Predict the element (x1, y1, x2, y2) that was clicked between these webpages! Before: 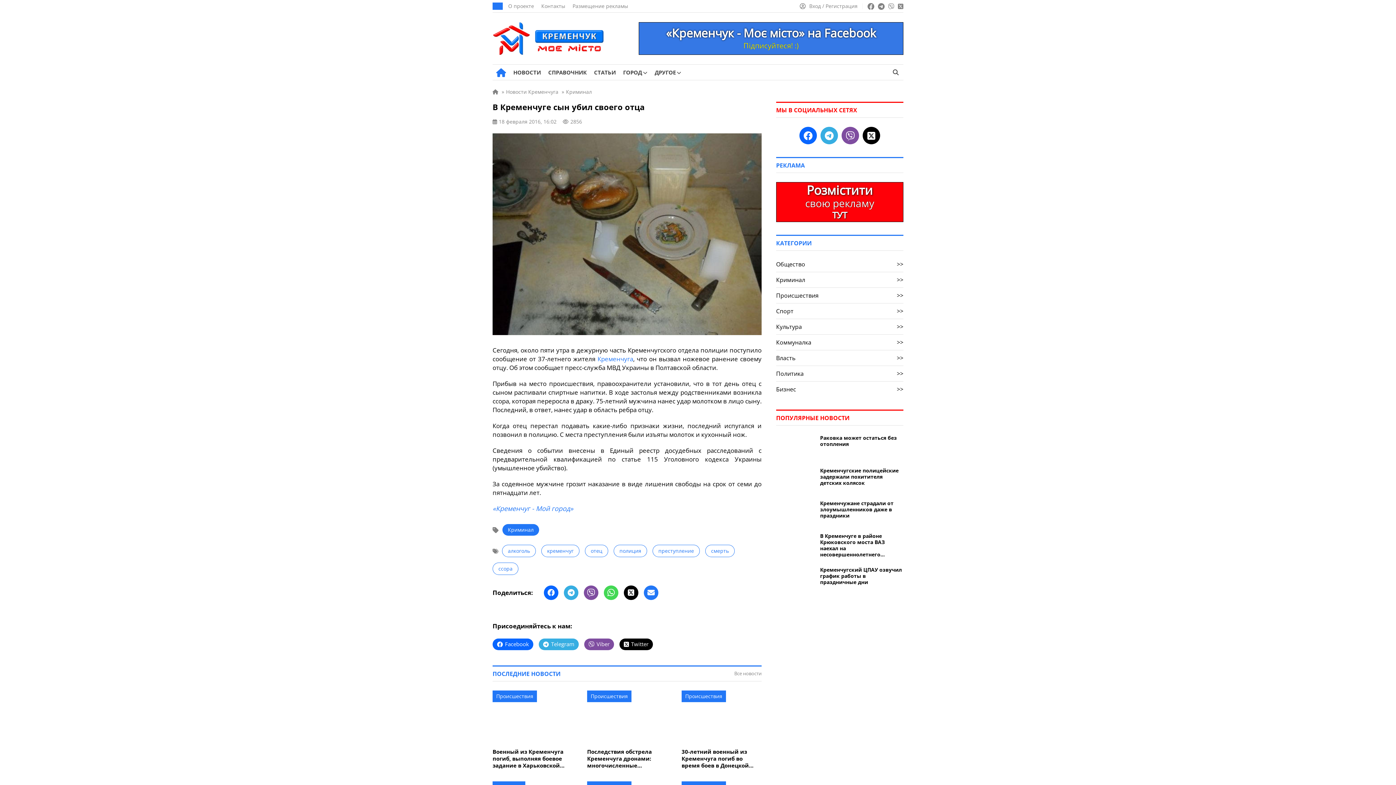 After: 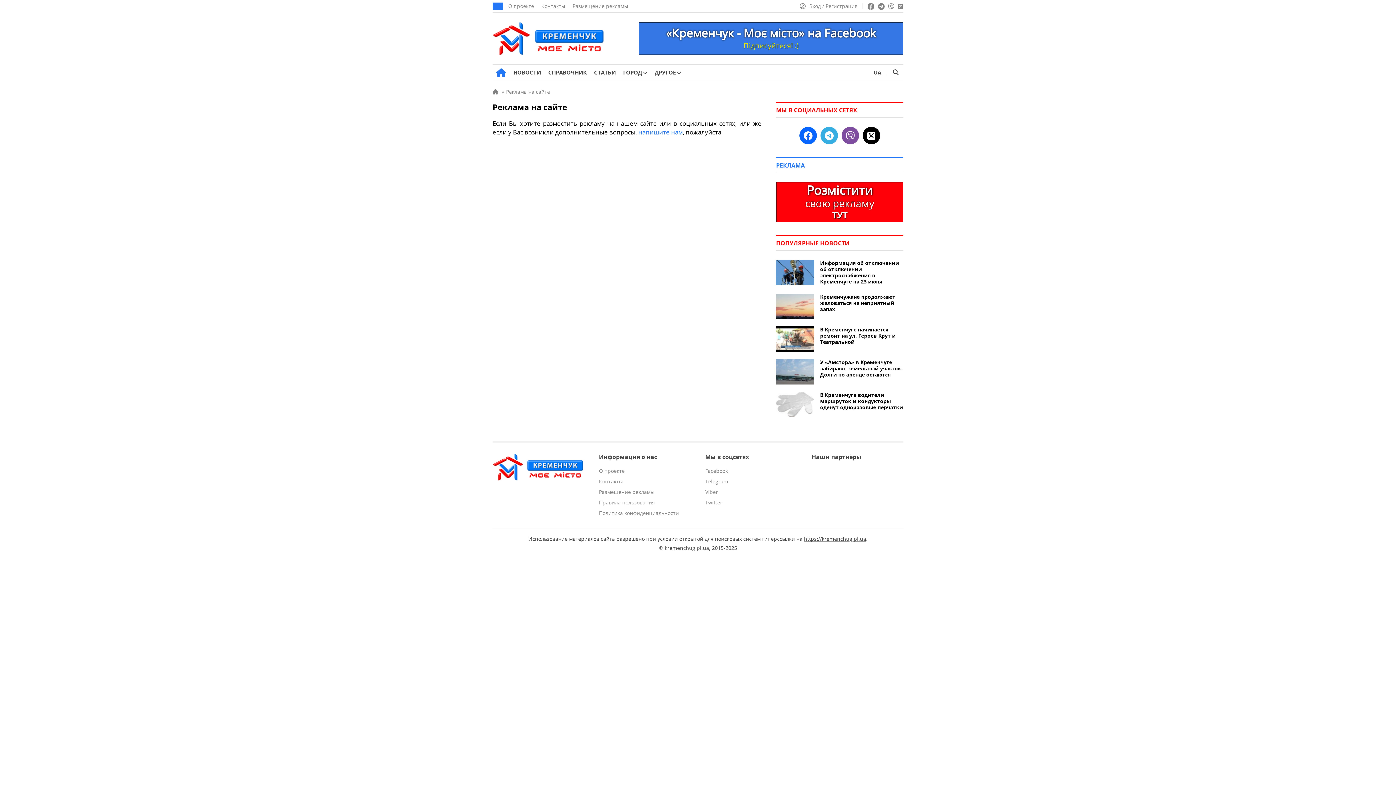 Action: label: Размещение рекламы bbox: (599, 776, 654, 783)